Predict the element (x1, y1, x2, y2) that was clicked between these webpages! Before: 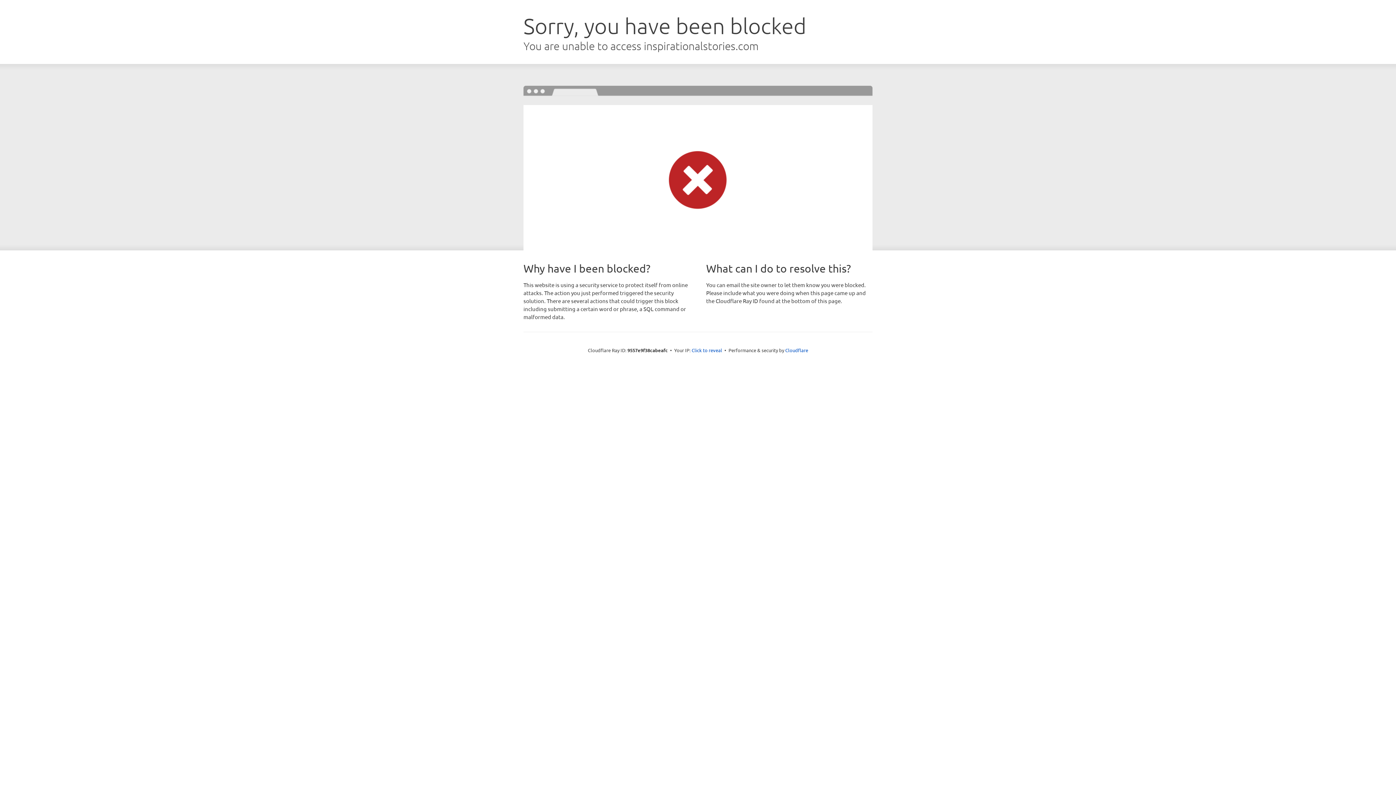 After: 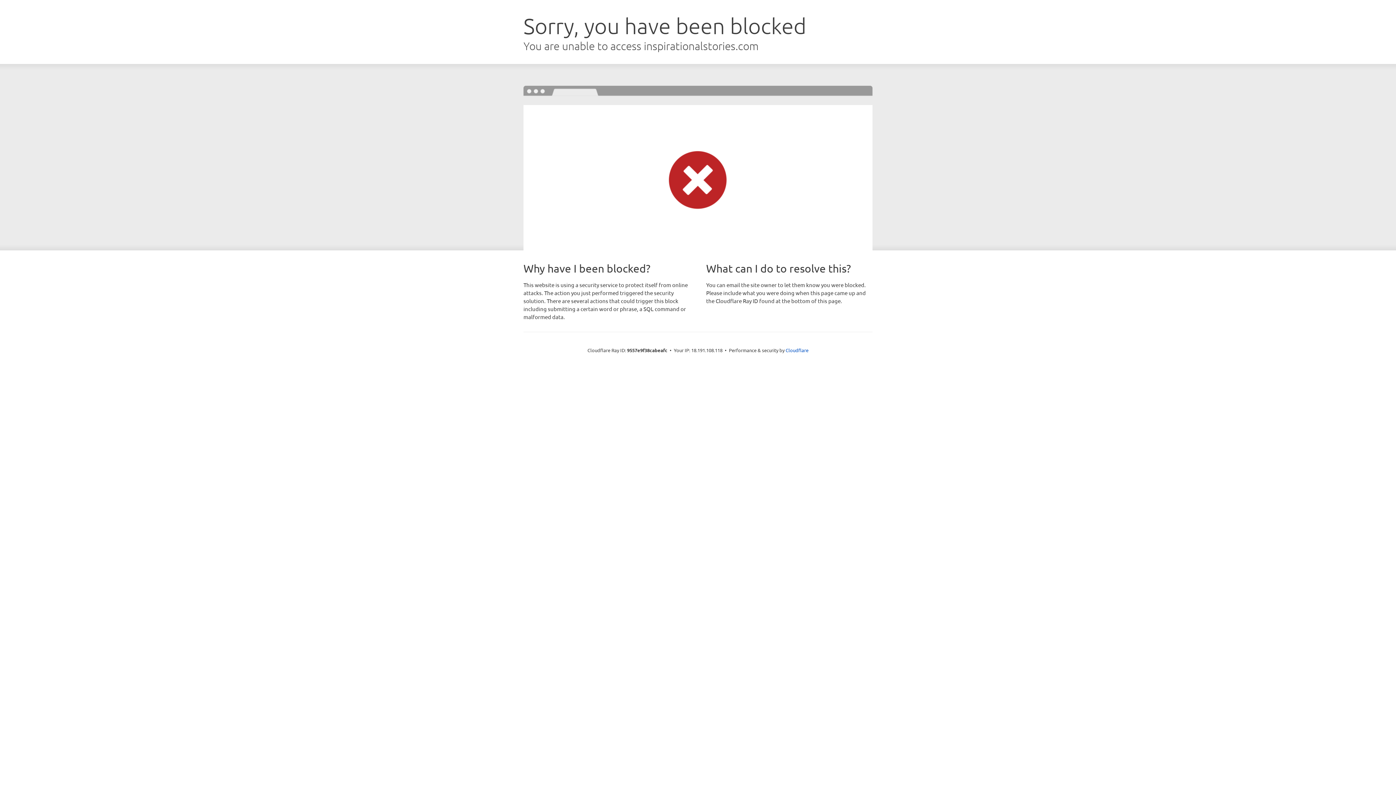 Action: label: Click to reveal bbox: (691, 346, 722, 353)